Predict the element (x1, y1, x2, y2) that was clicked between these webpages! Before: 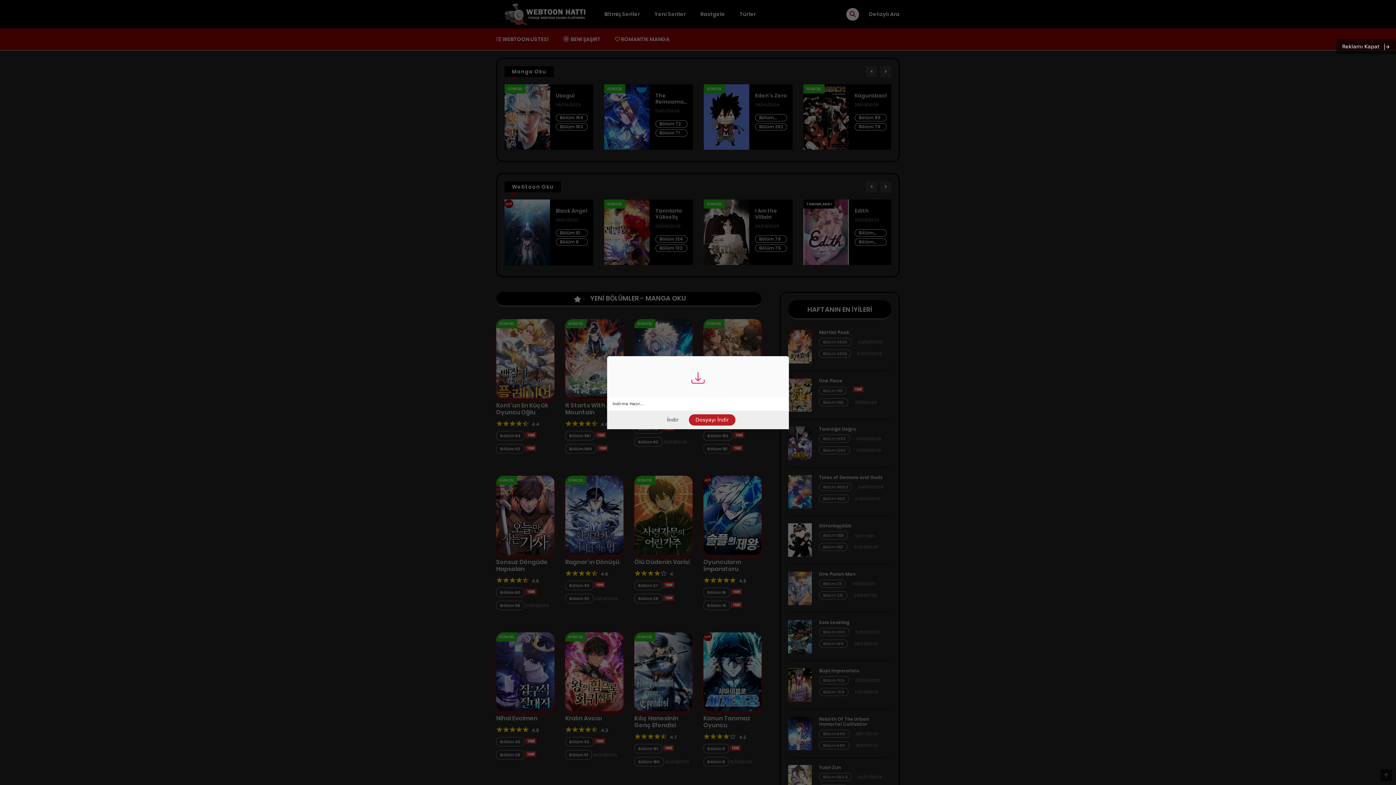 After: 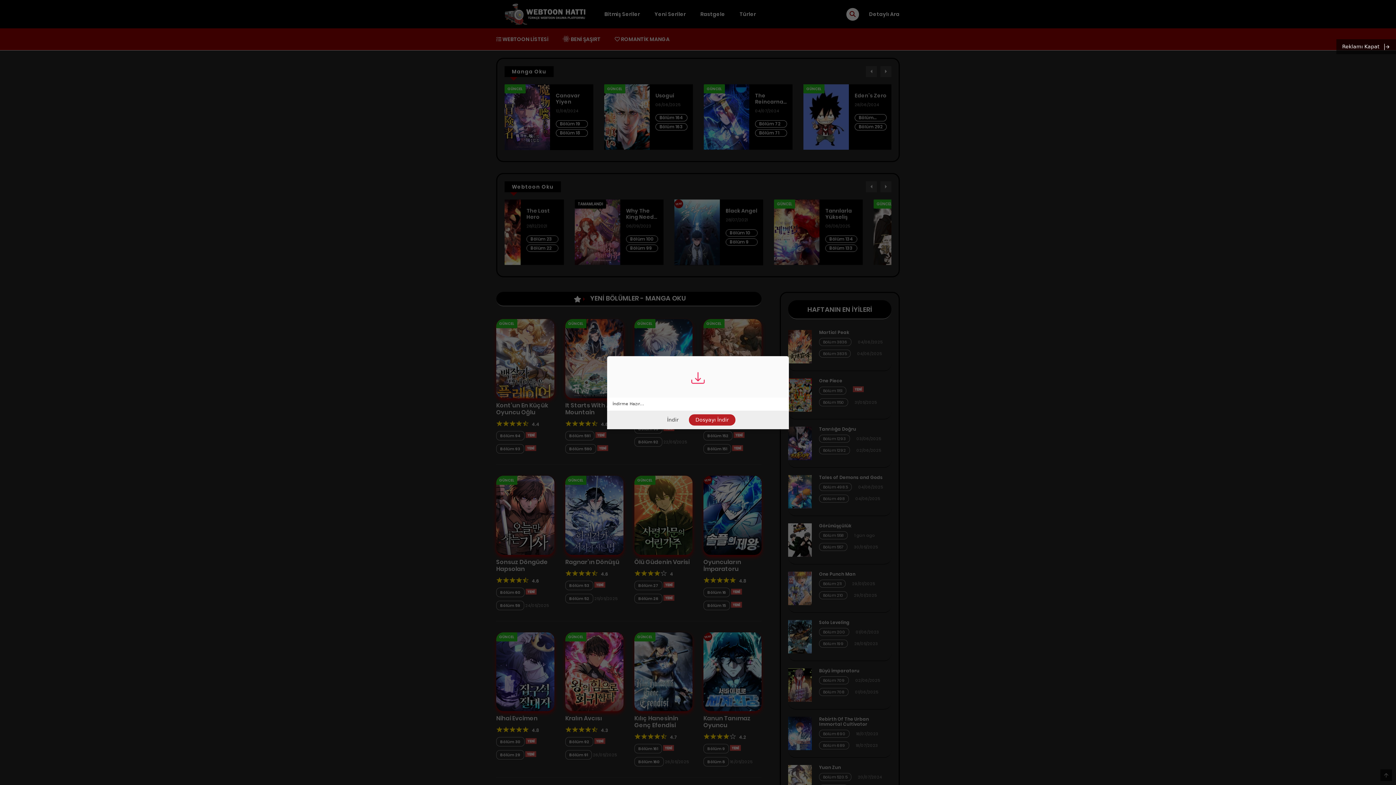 Action: bbox: (607, 356, 789, 410) label: İndirme Hazır...